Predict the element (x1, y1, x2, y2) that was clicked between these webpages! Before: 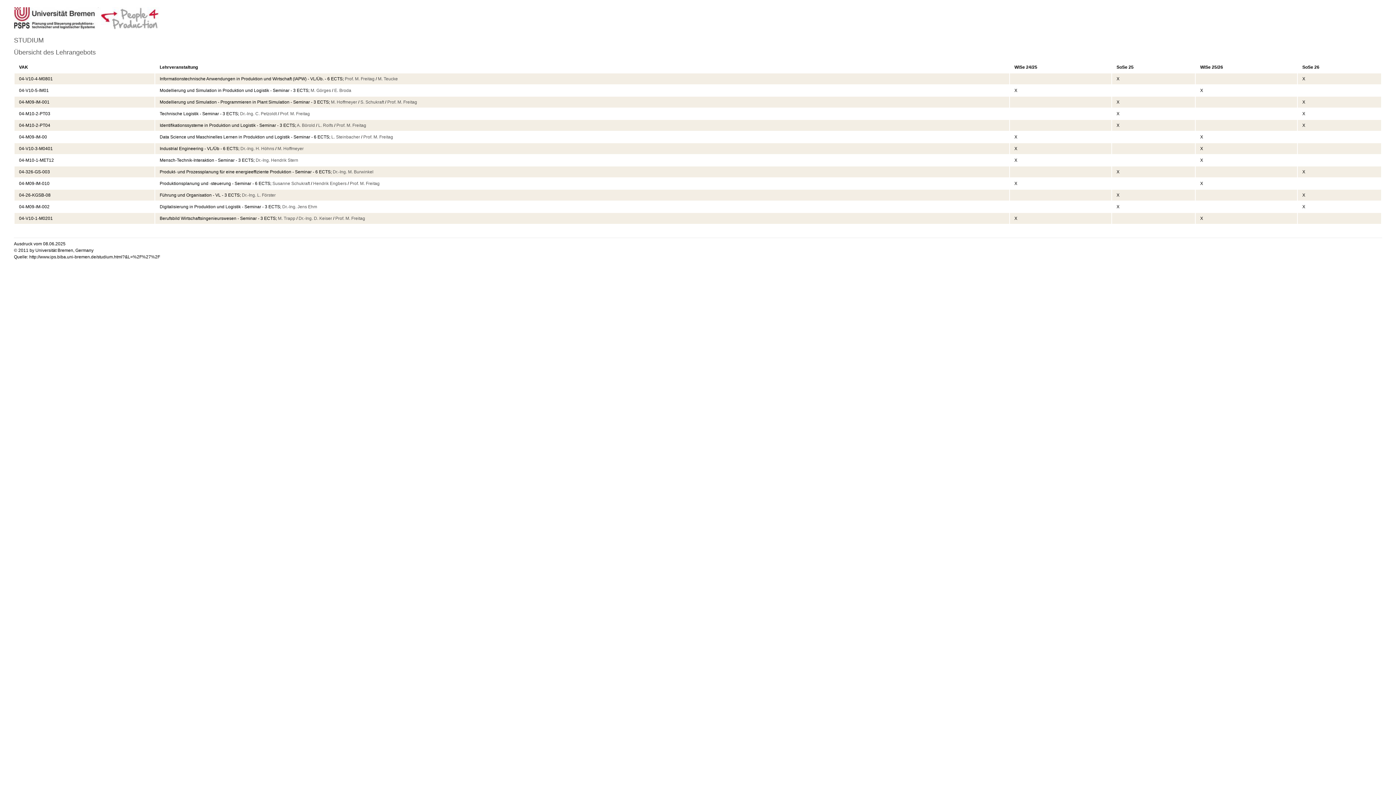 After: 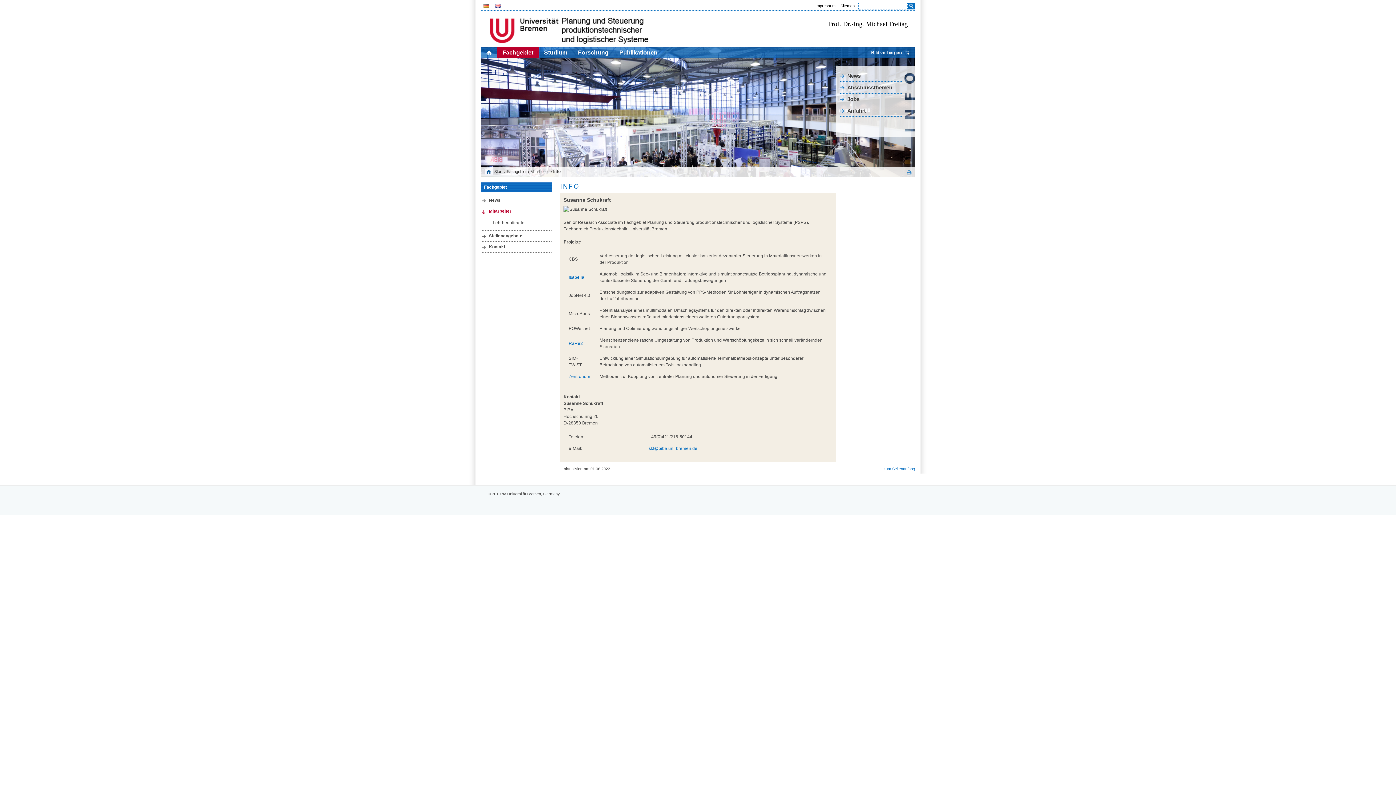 Action: label: Susanne Schukraft bbox: (272, 180, 309, 186)